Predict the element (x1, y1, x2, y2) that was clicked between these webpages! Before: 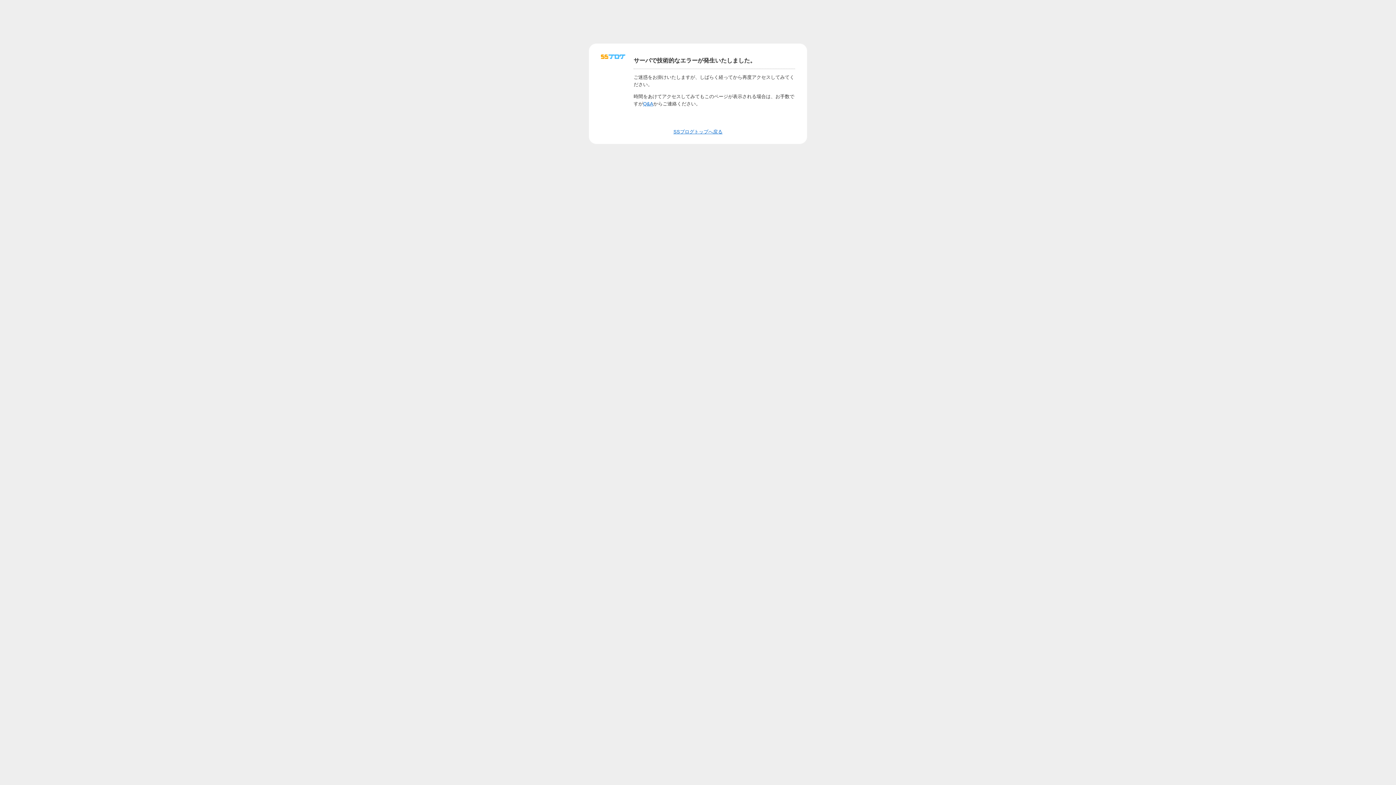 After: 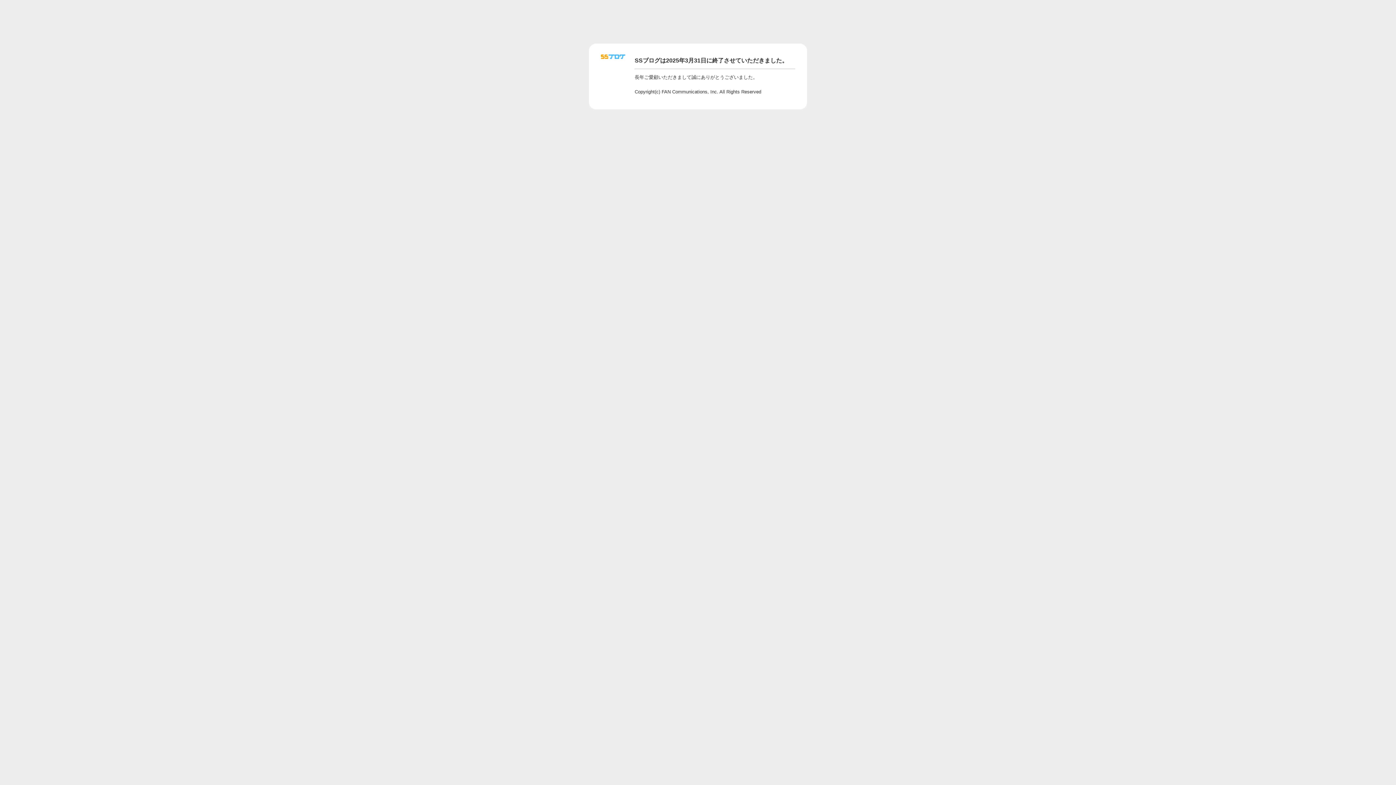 Action: bbox: (643, 100, 653, 106) label: Q&A